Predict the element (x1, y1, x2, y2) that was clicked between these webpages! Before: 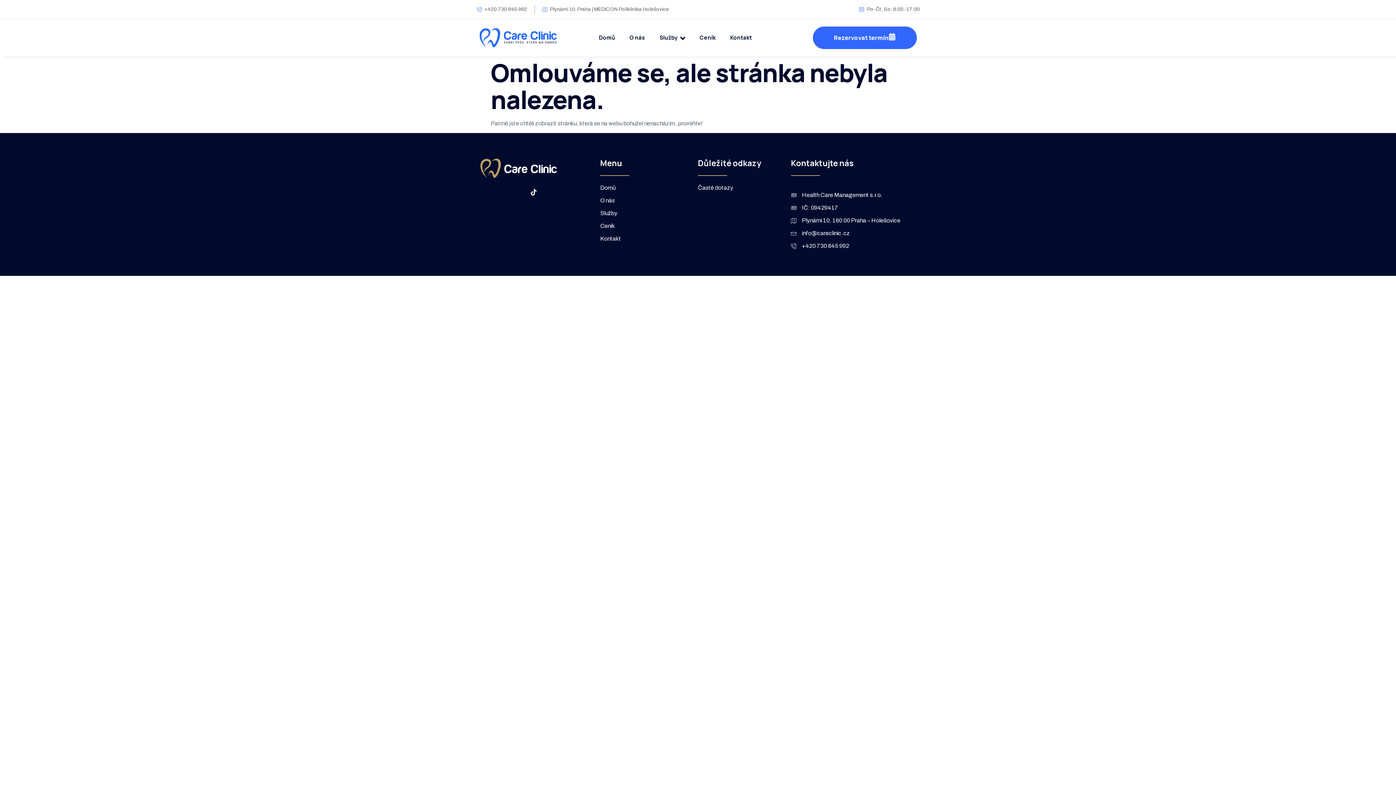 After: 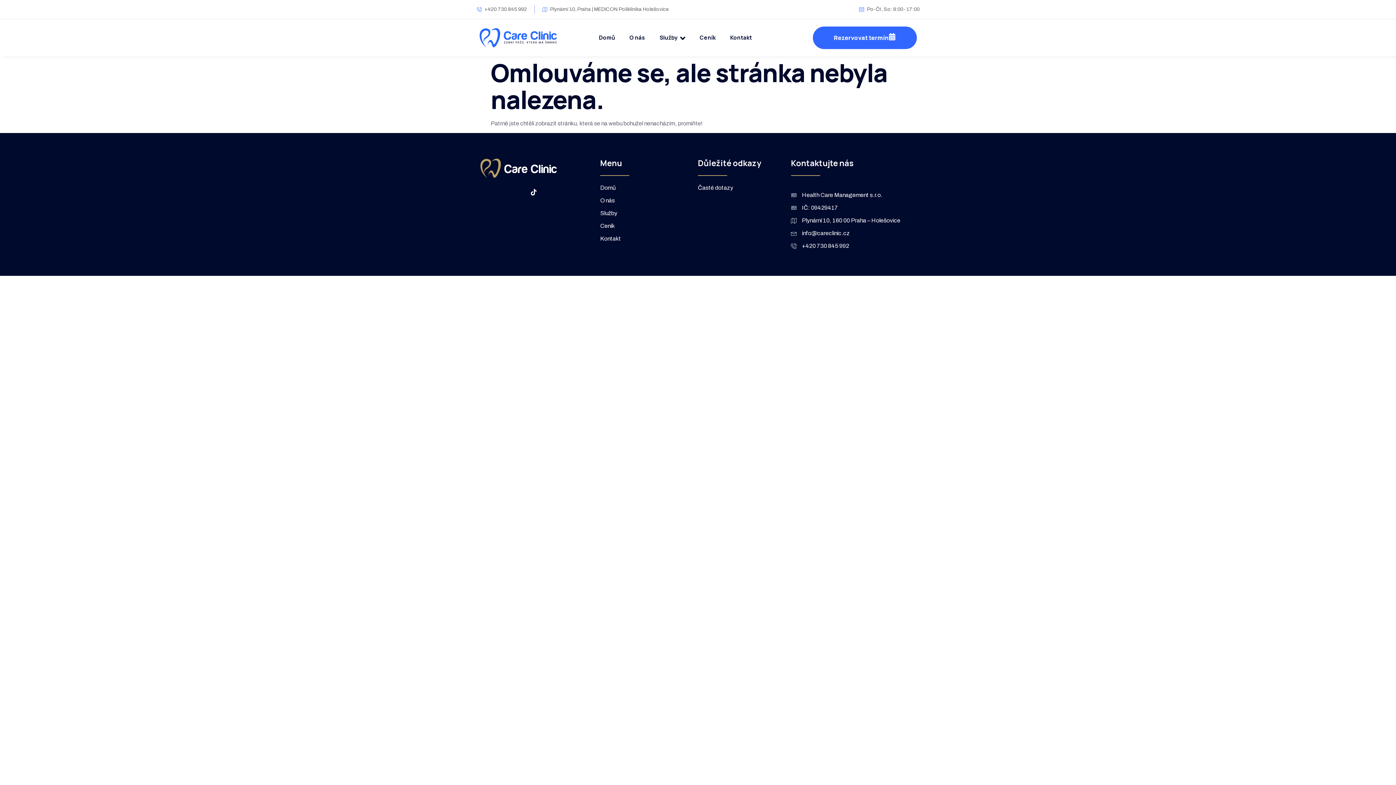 Action: label: Jki-instagram-1-light bbox: (516, 189, 523, 195)